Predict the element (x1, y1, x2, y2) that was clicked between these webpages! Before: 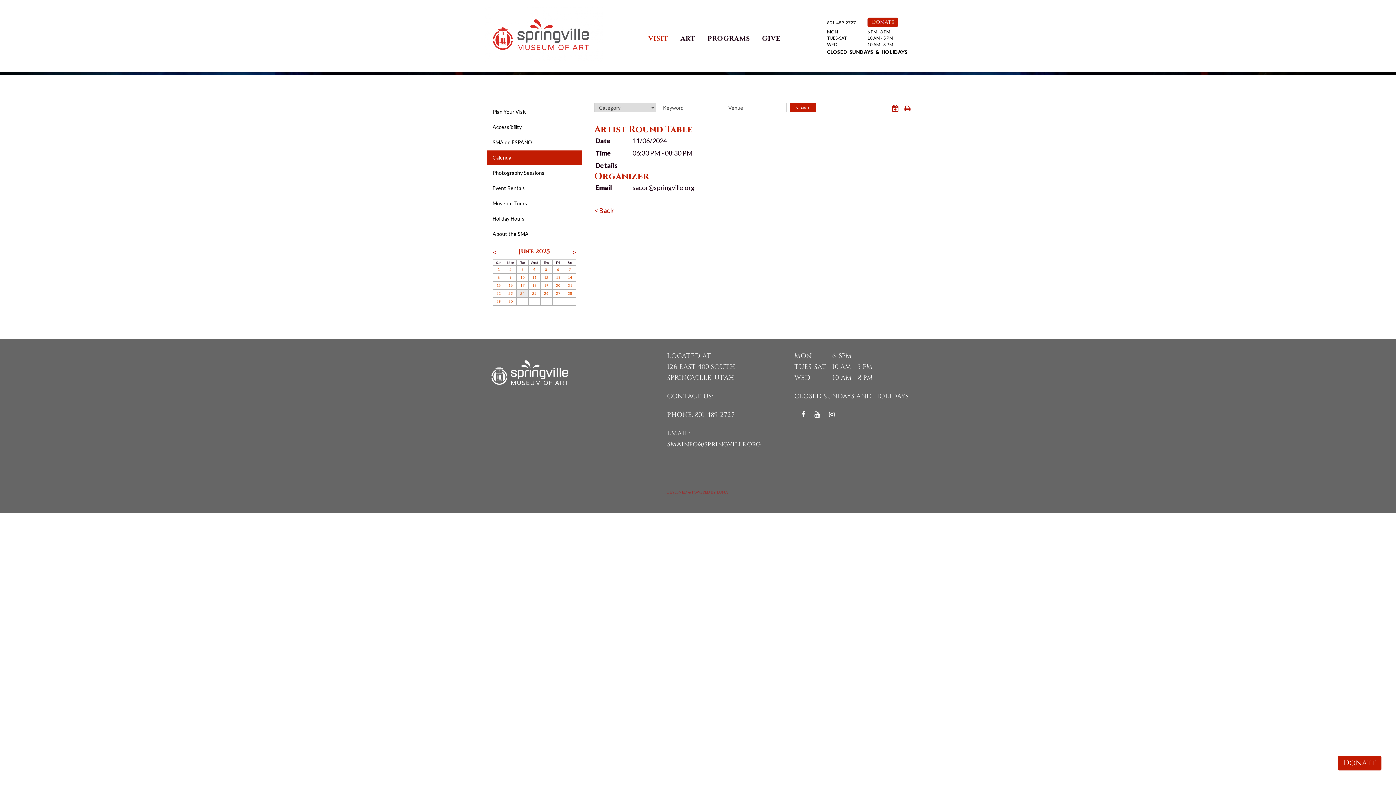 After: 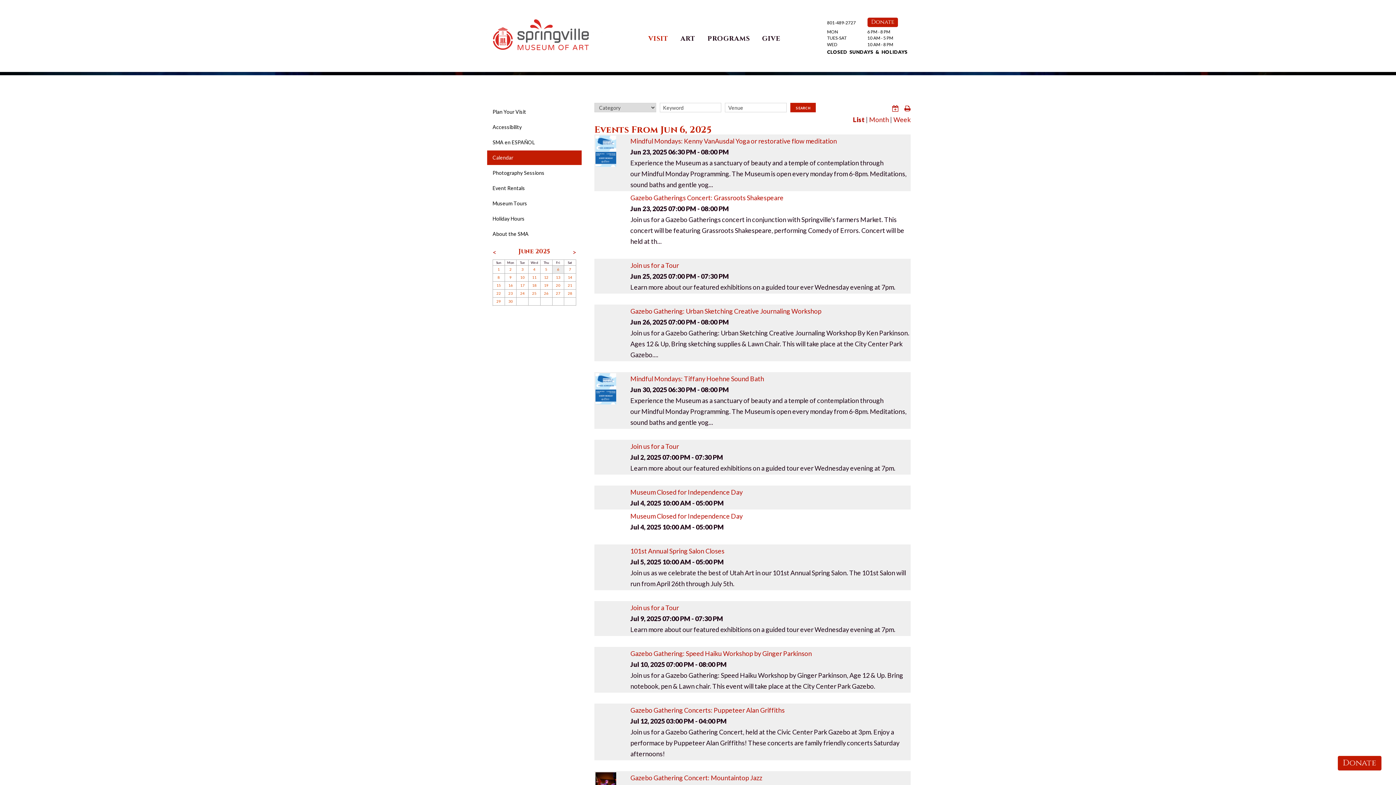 Action: bbox: (557, 267, 559, 271) label: 6